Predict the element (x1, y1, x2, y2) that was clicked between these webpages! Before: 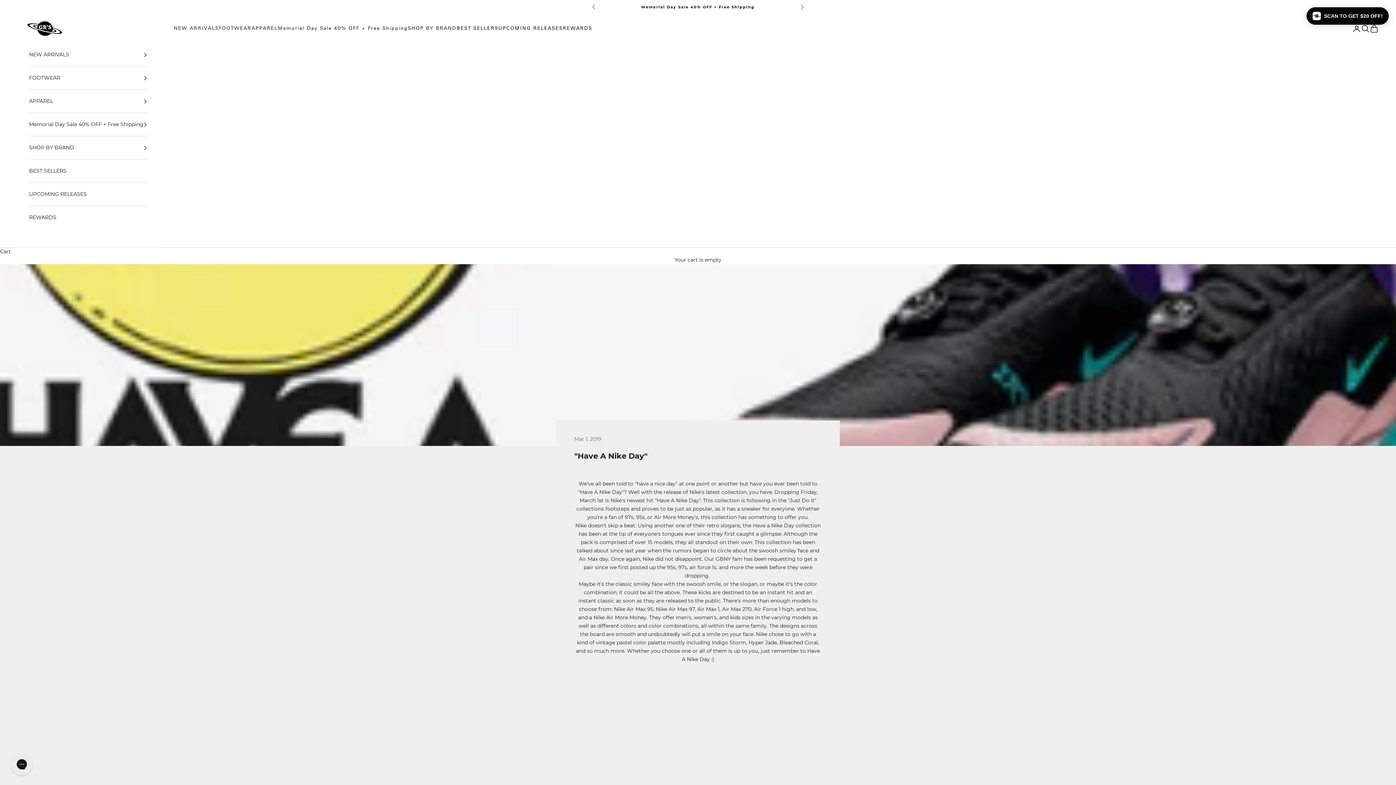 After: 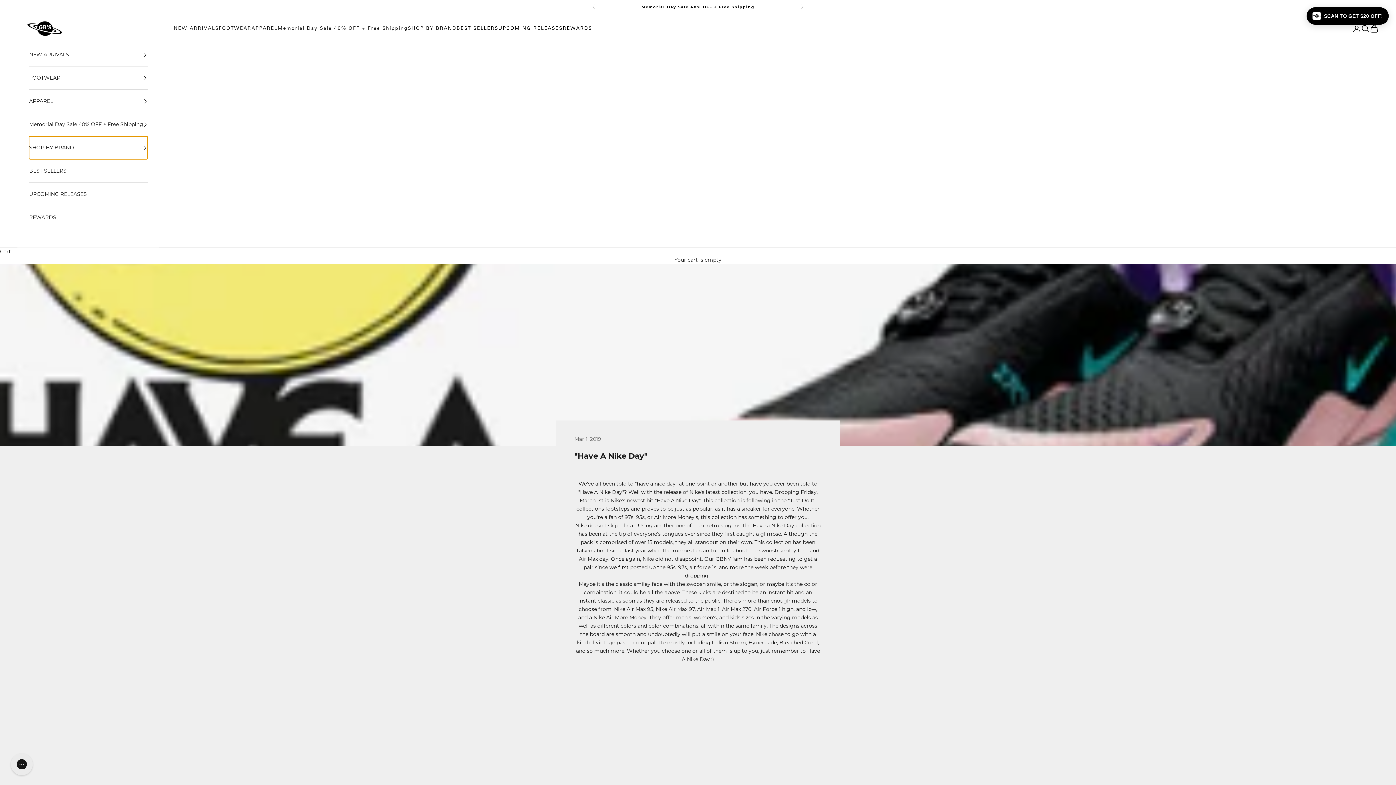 Action: bbox: (29, 136, 147, 159) label: SHOP BY BRAND